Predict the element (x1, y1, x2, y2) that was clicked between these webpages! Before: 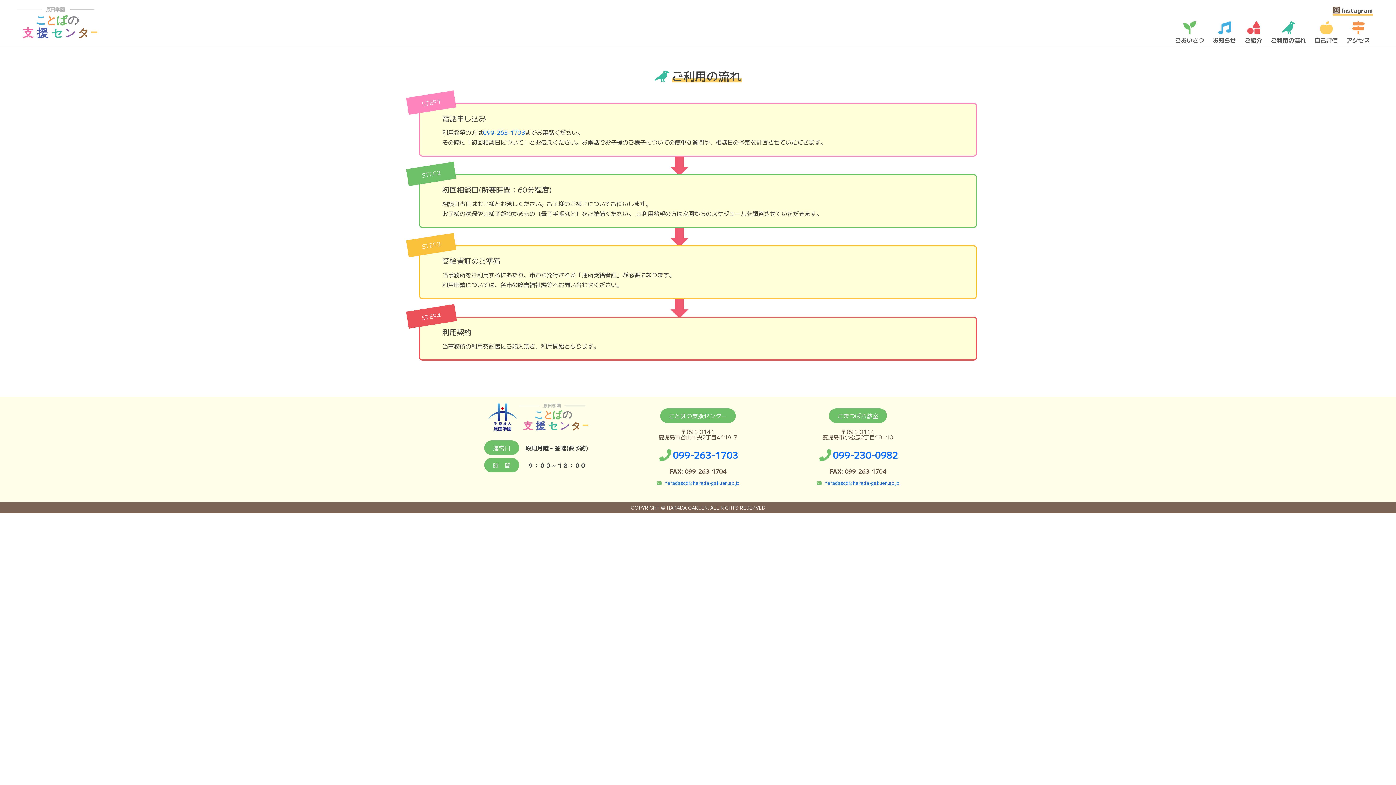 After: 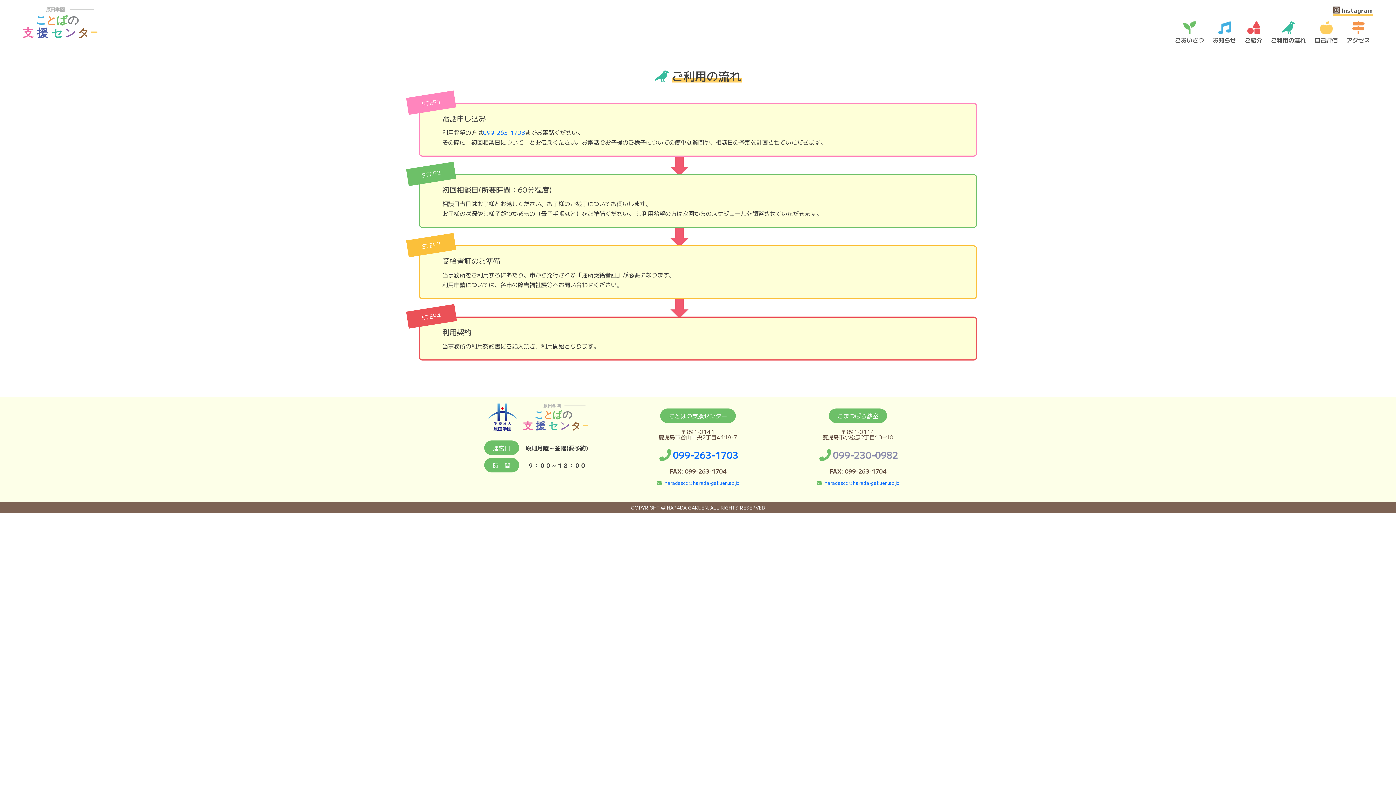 Action: bbox: (833, 448, 898, 461) label: 099-230-0982